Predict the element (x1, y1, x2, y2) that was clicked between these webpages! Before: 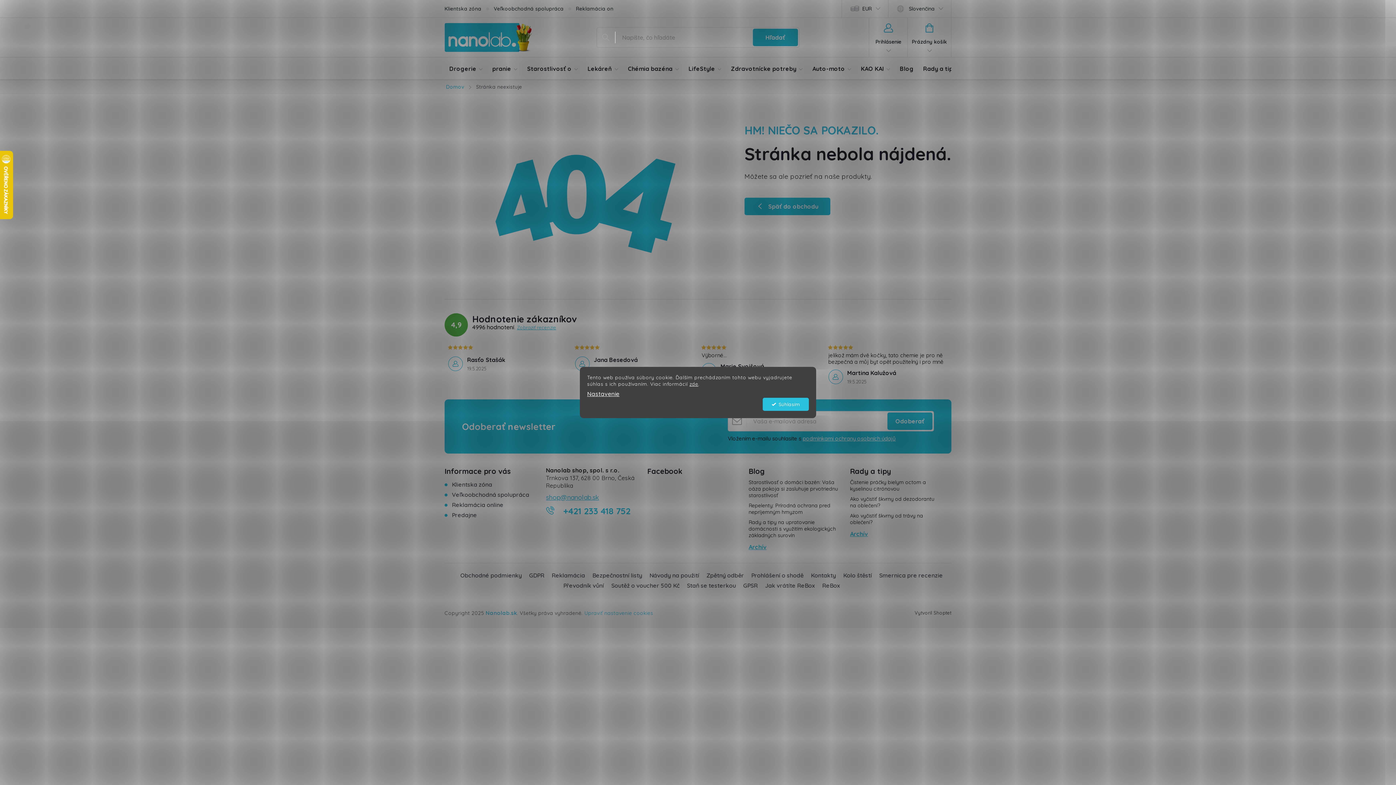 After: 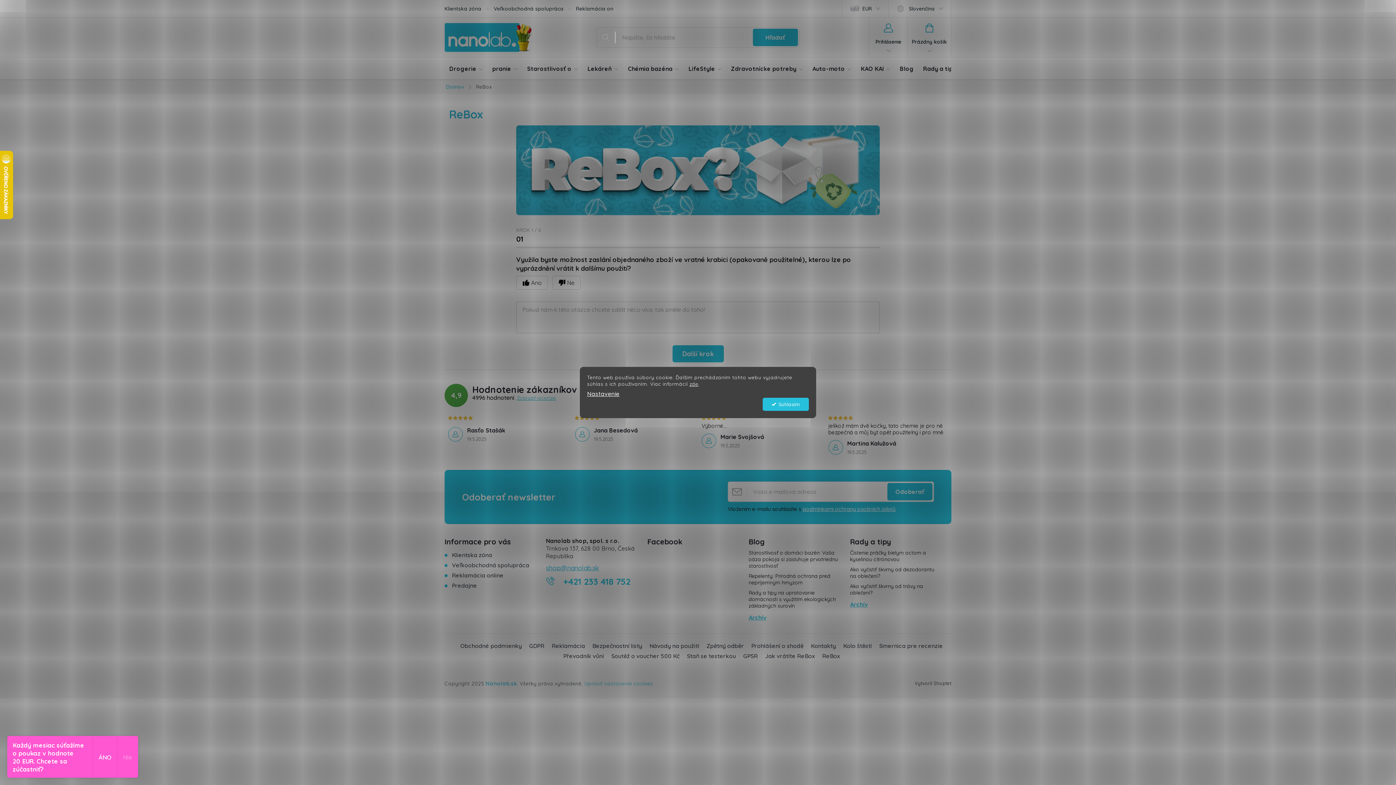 Action: label: ReBox bbox: (822, 582, 840, 589)